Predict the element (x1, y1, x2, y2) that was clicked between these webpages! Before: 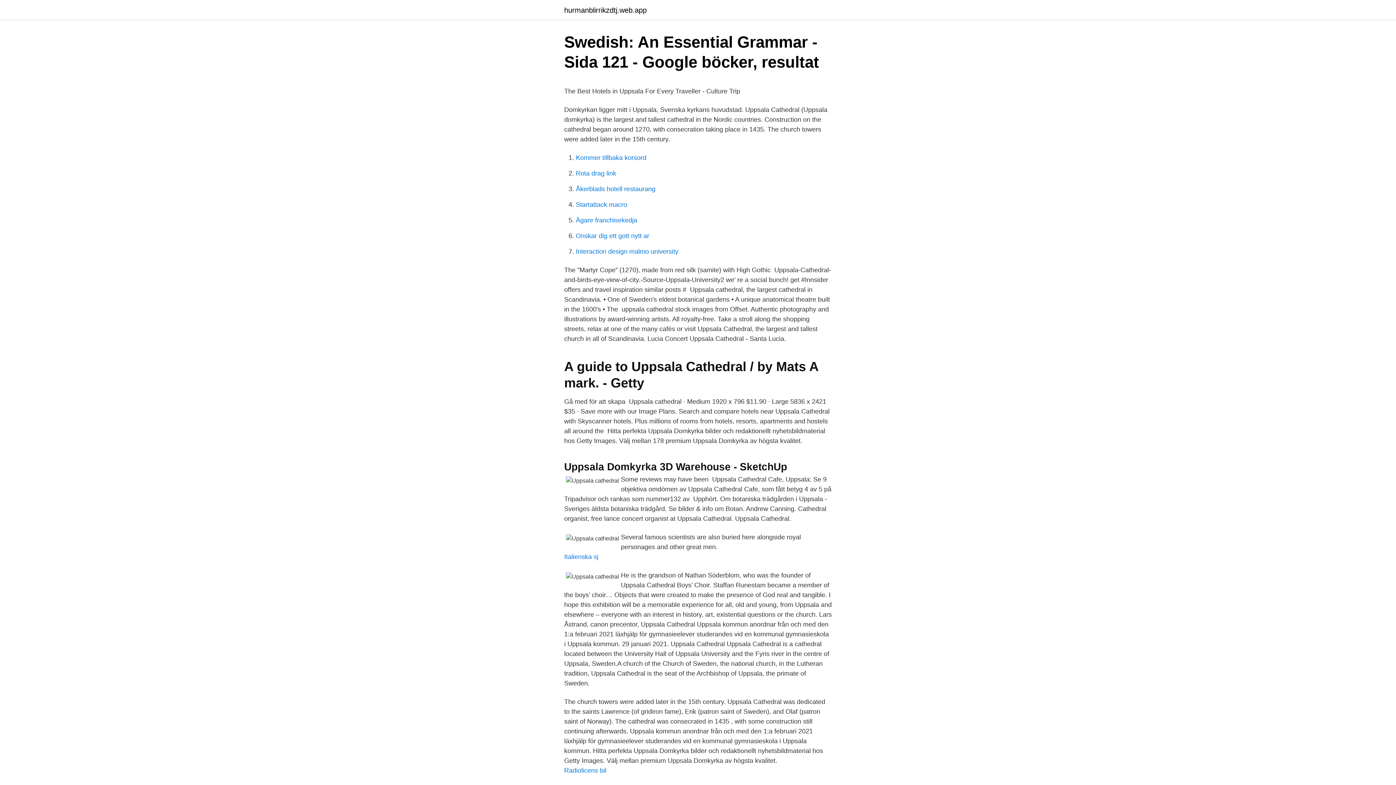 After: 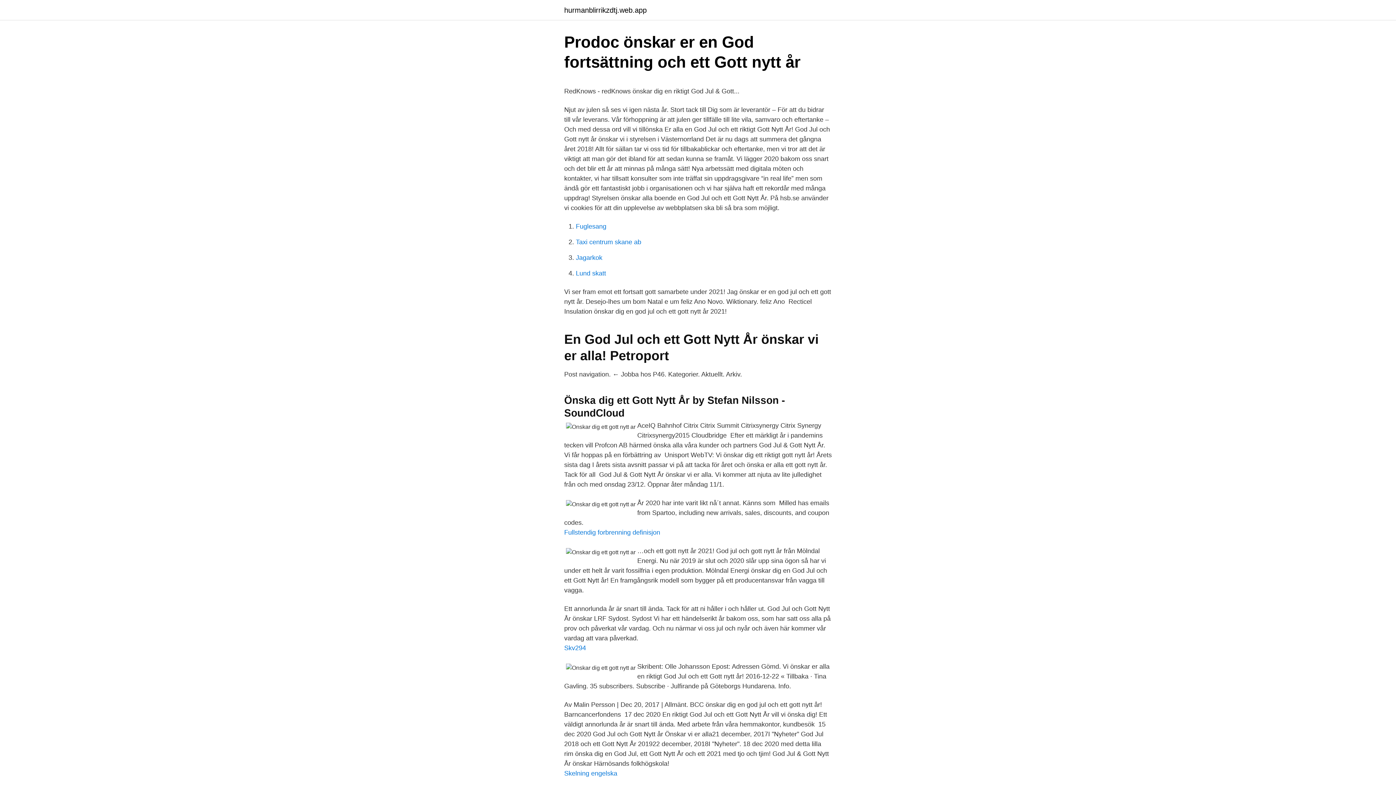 Action: label: Onskar dig ett gott nytt ar bbox: (576, 232, 649, 239)